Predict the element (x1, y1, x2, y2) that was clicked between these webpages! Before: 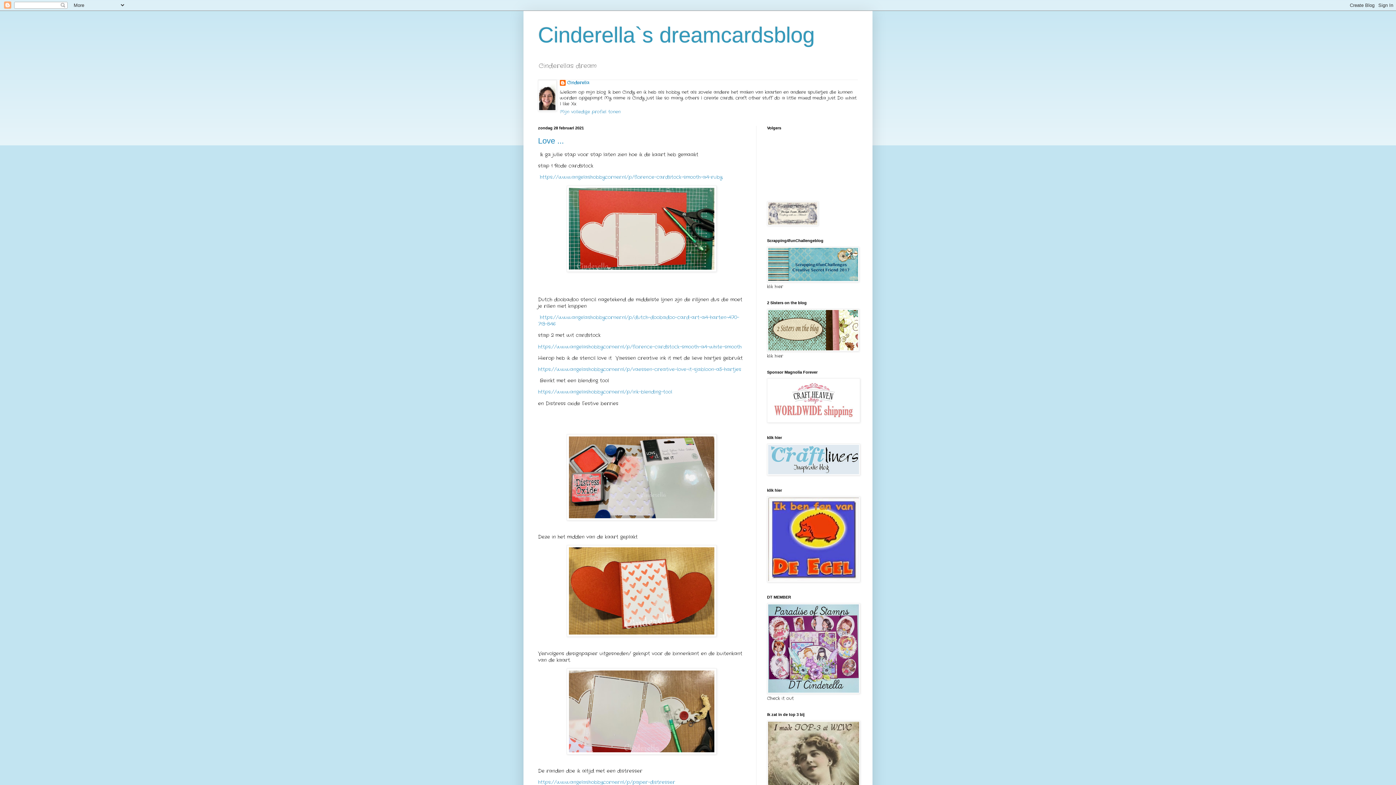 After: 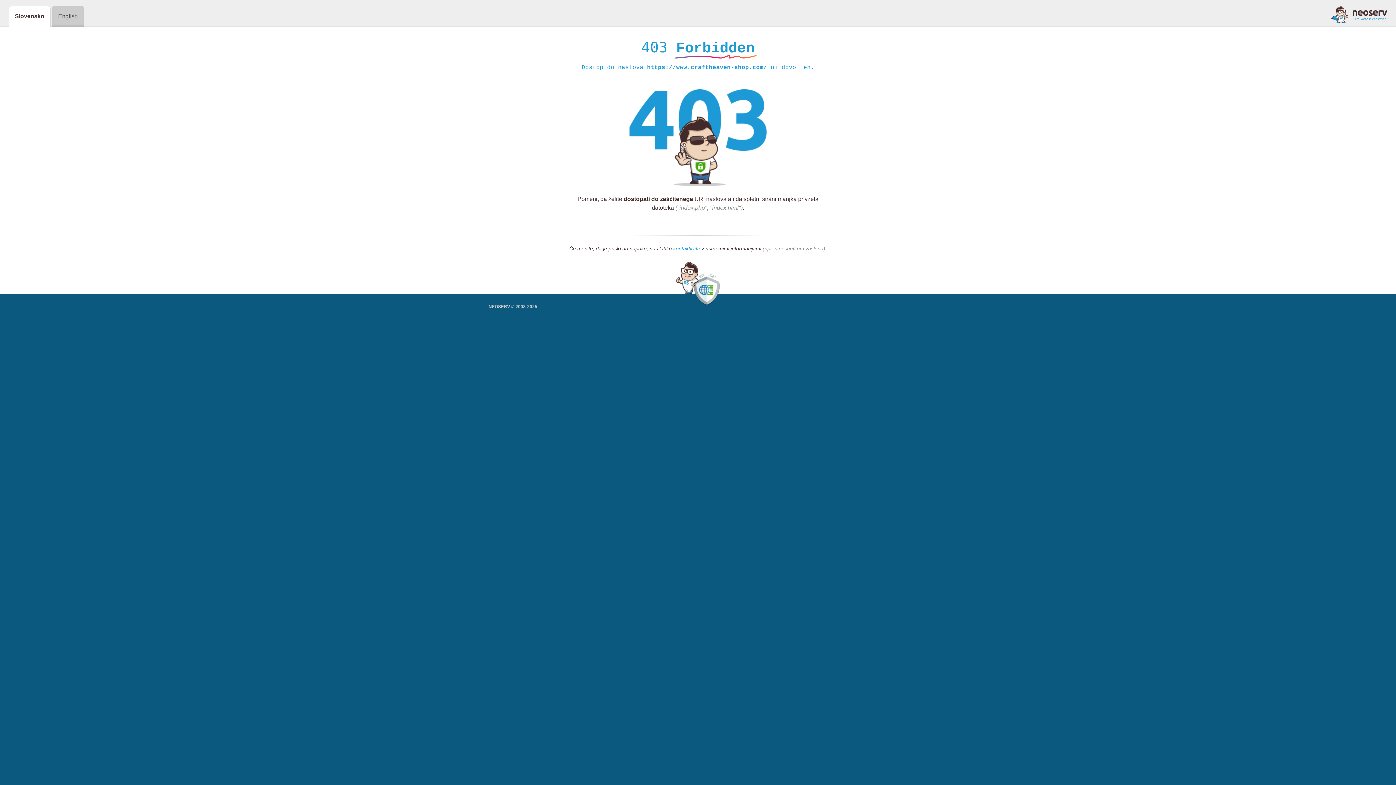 Action: bbox: (767, 418, 860, 424)